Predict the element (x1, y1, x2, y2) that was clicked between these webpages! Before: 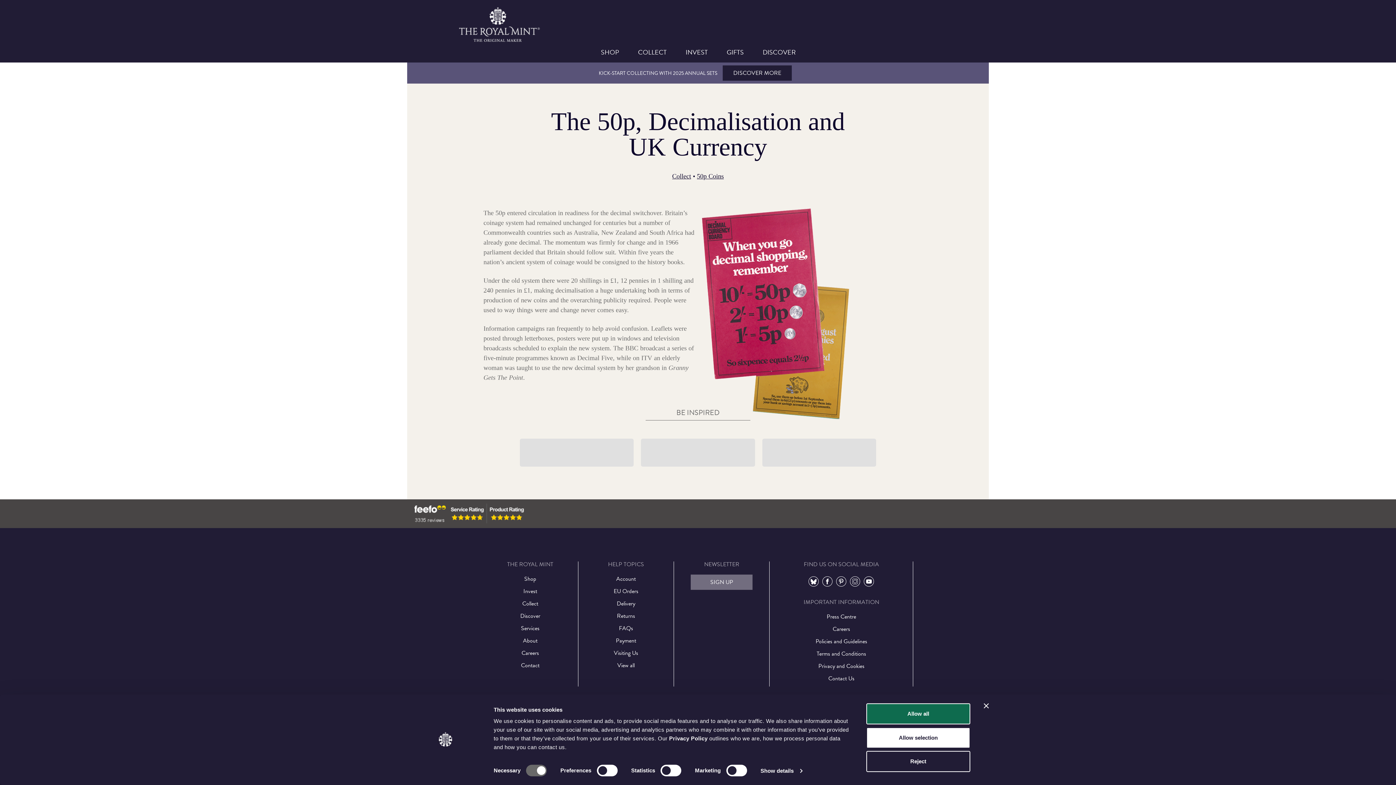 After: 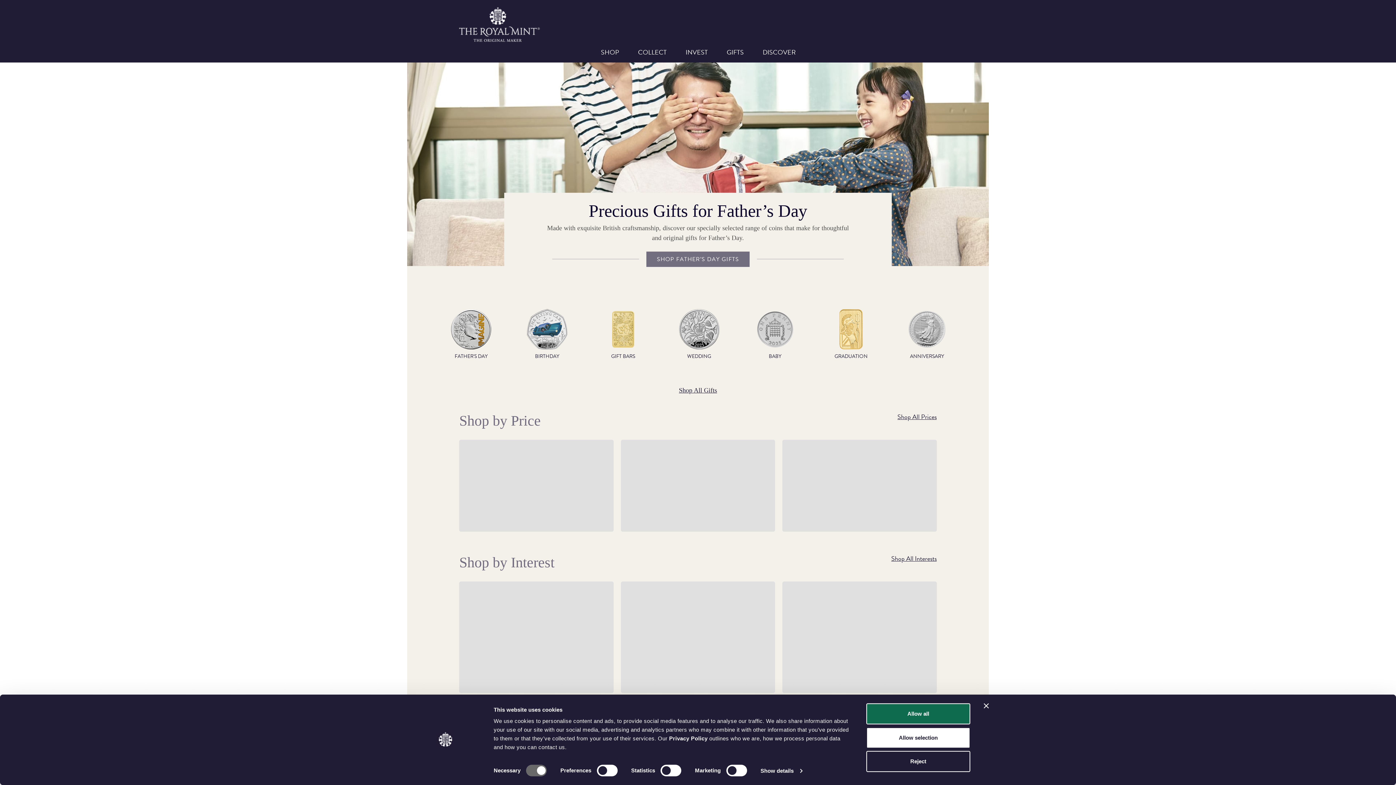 Action: bbox: (717, 41, 753, 62) label: GIFTS